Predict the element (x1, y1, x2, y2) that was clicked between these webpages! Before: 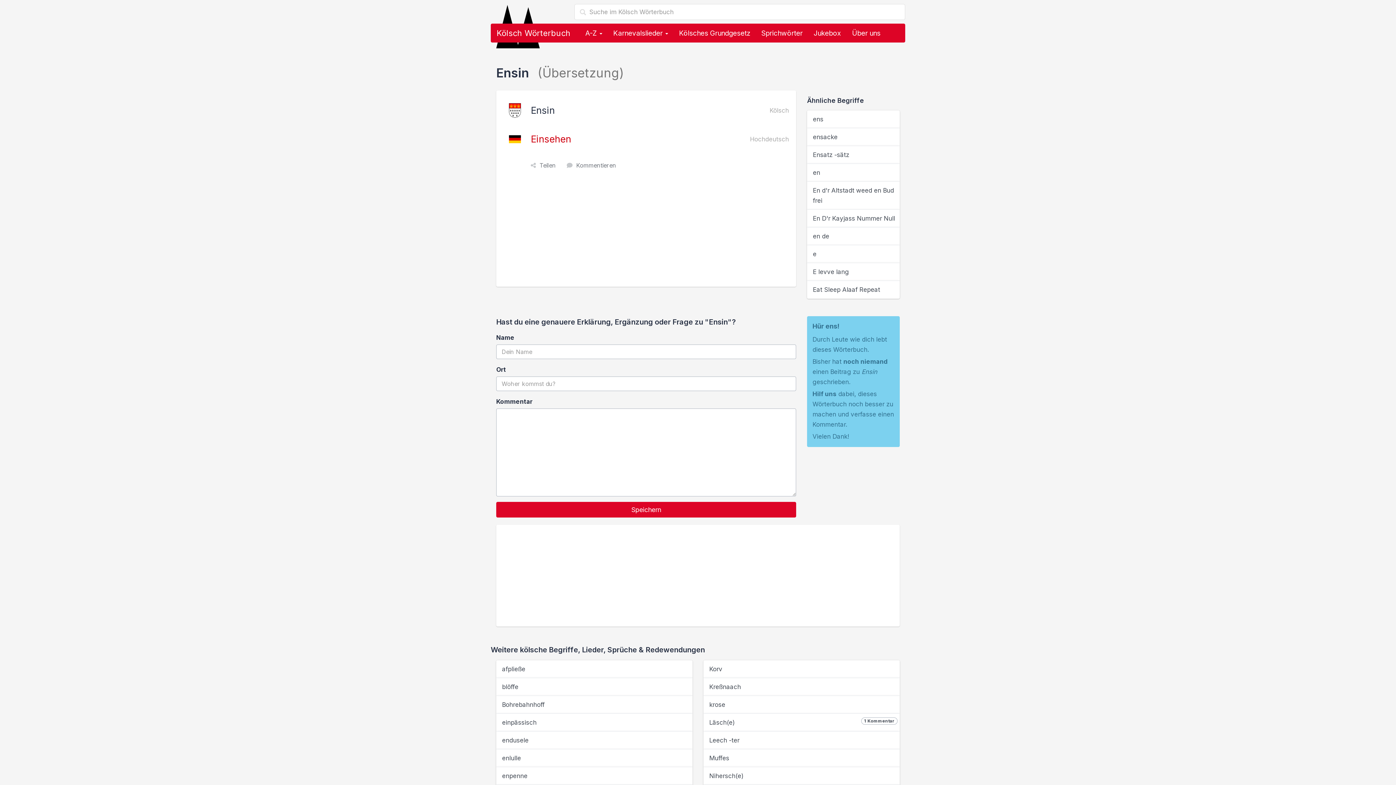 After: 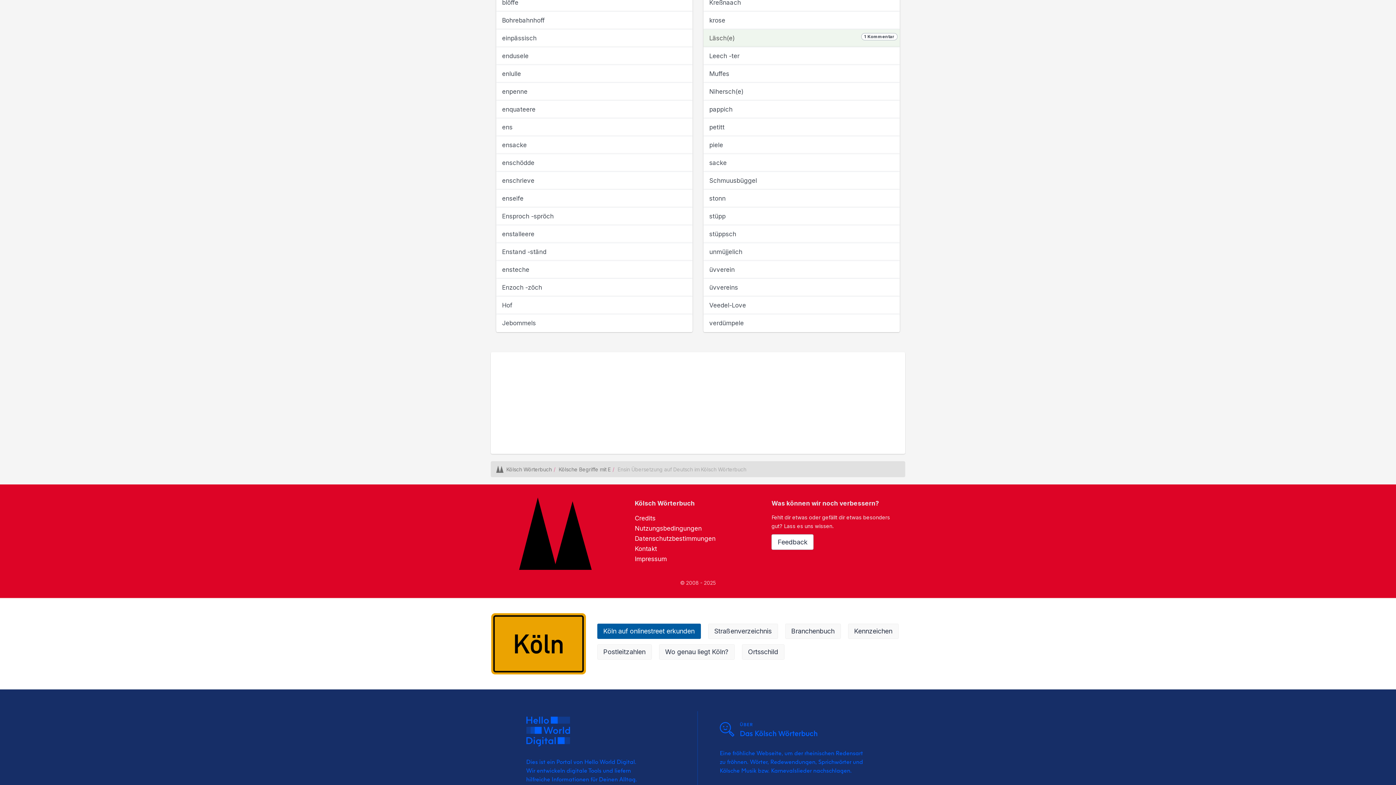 Action: bbox: (846, 24, 886, 42) label: Über uns